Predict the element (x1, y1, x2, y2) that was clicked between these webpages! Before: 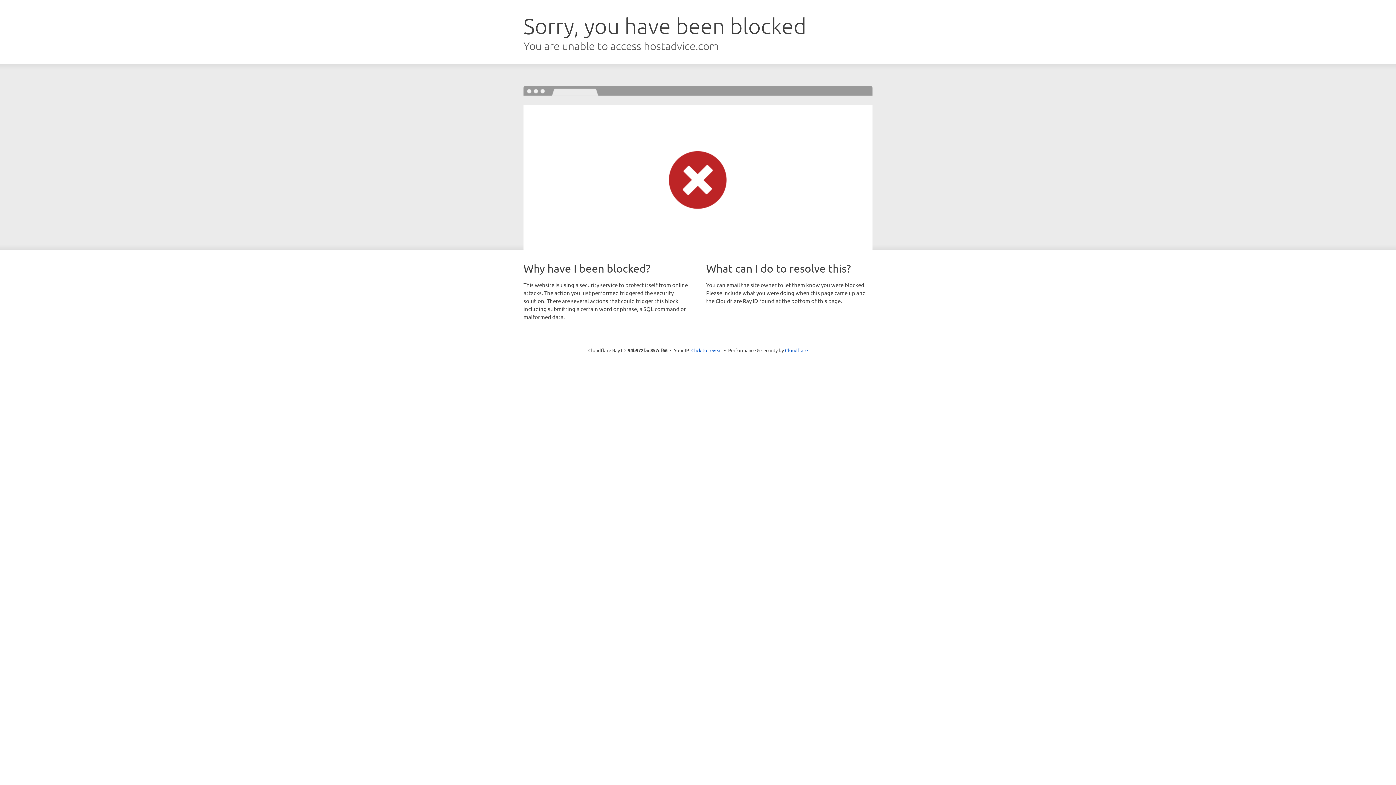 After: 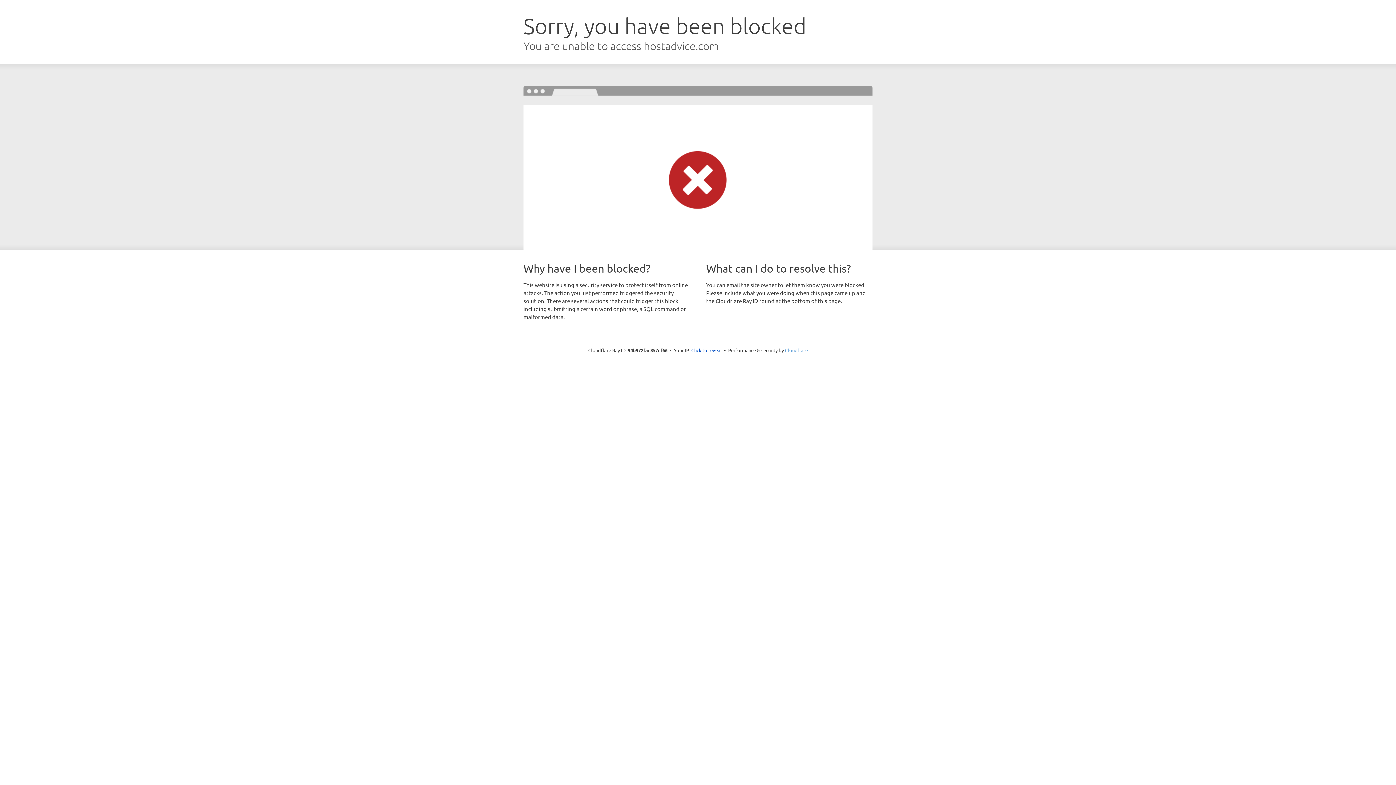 Action: bbox: (785, 347, 808, 353) label: Cloudflare